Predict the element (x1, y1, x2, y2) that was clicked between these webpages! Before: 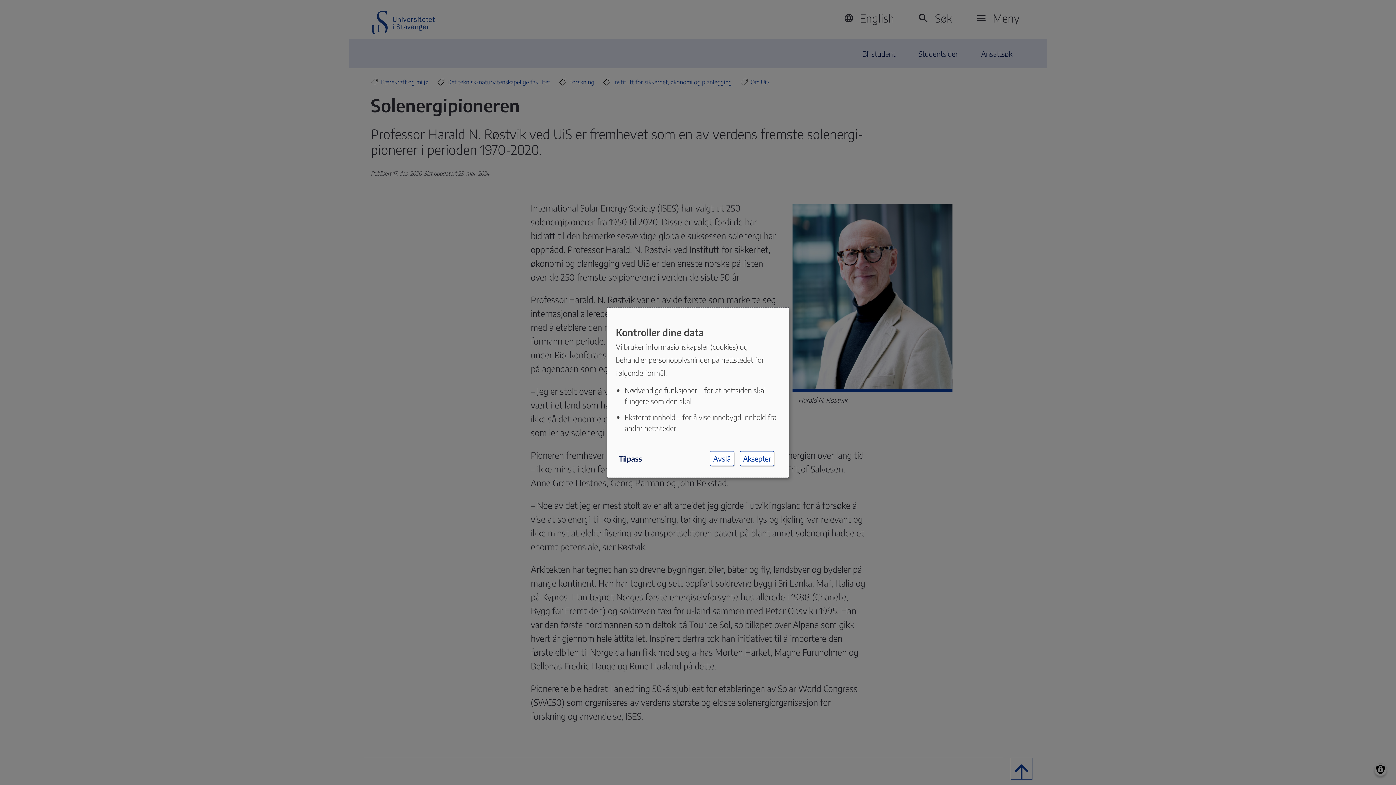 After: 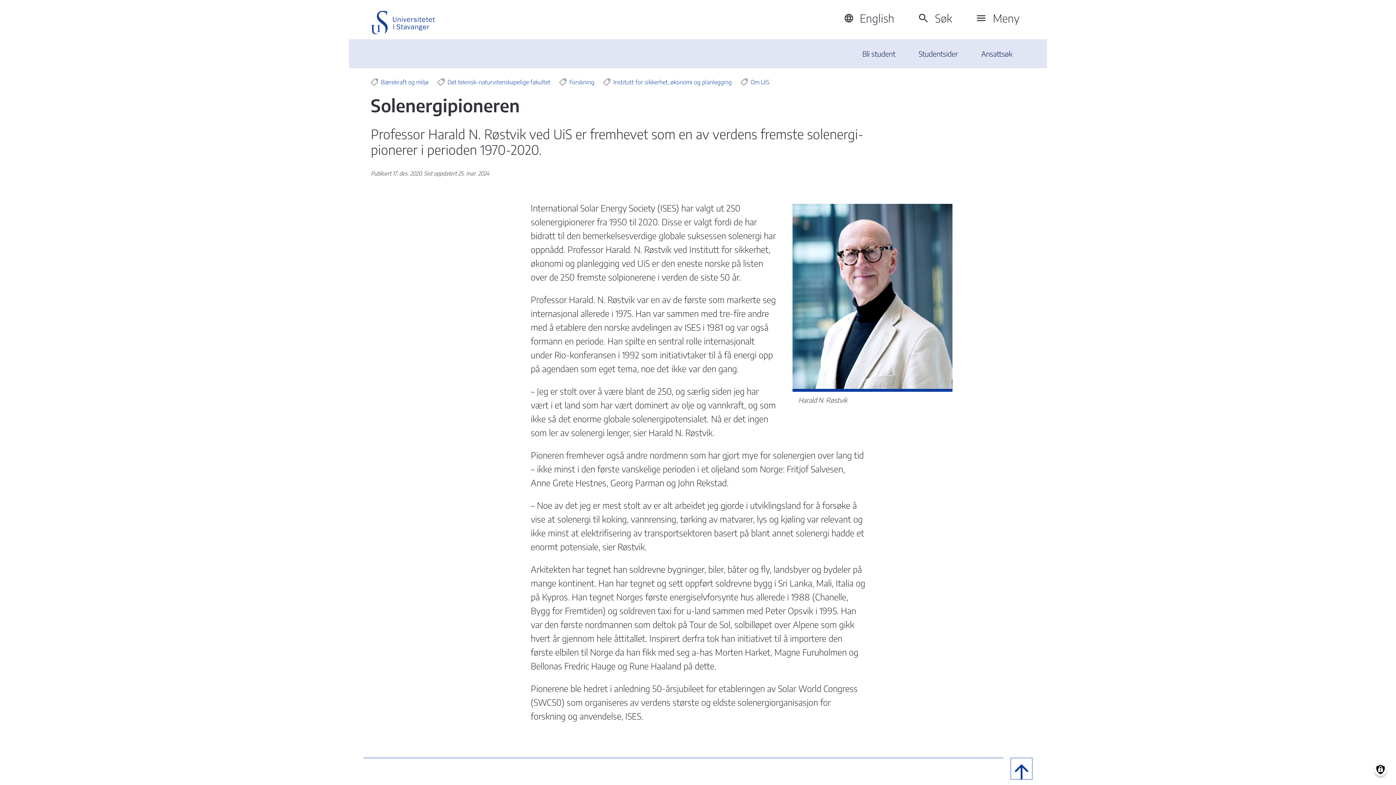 Action: bbox: (740, 451, 774, 466) label: Aksepter